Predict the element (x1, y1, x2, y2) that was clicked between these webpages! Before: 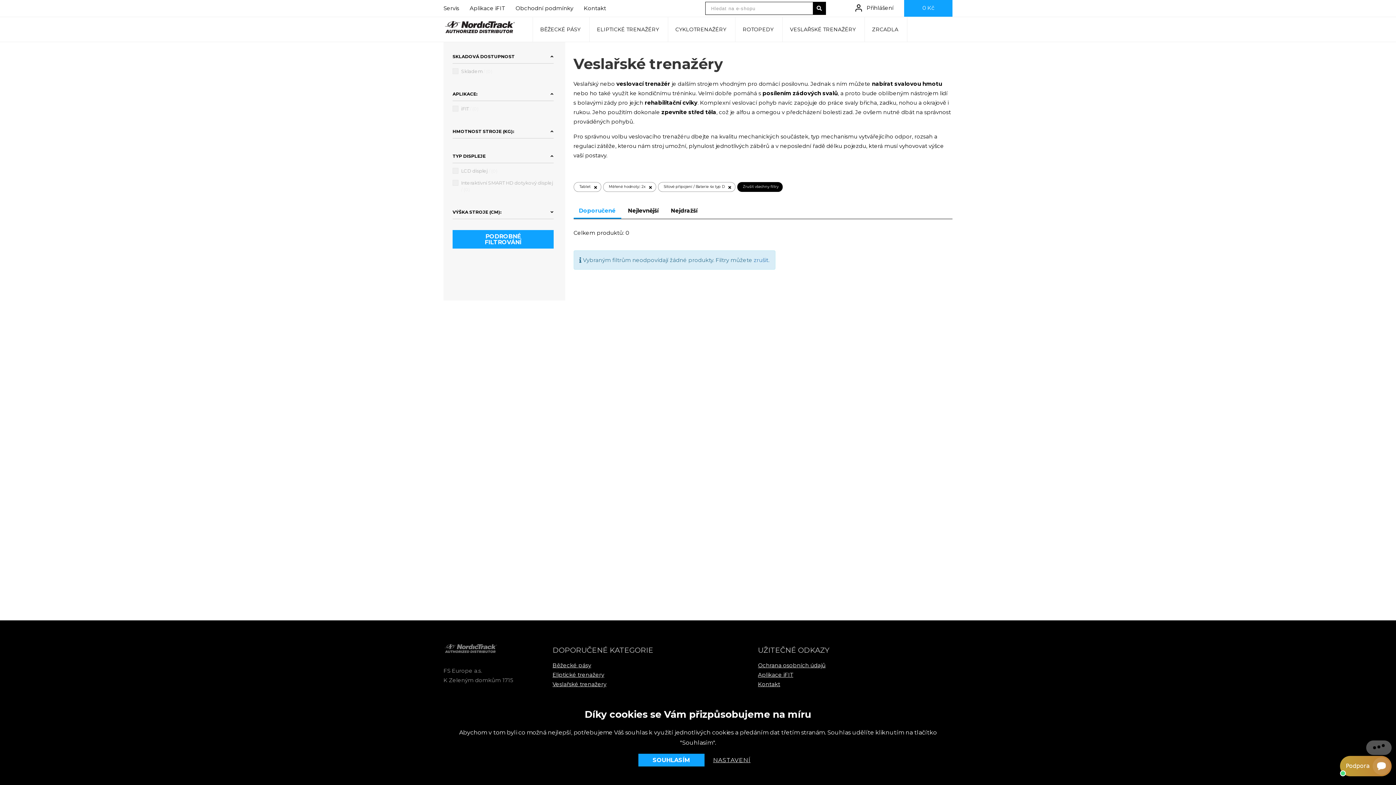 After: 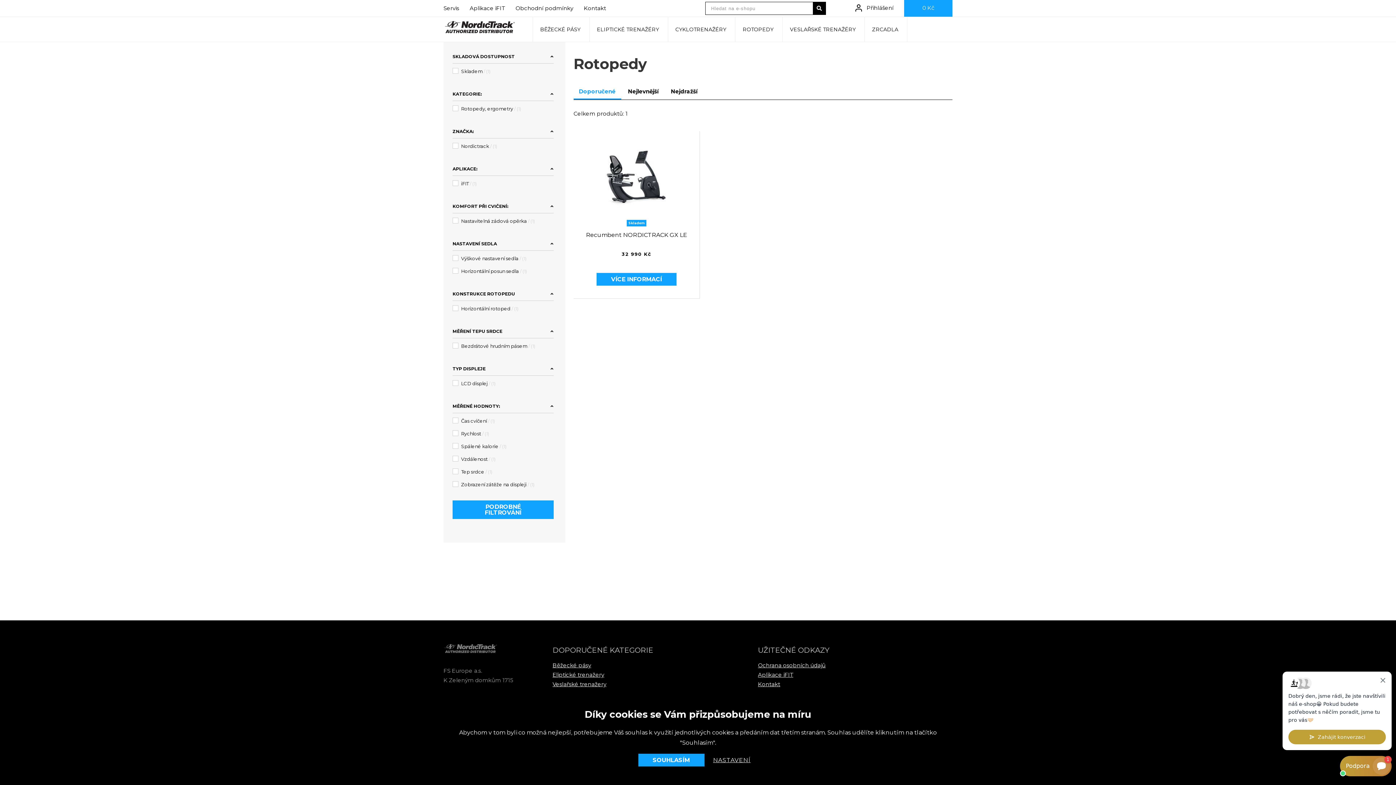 Action: label: ROTOPEDY  bbox: (735, 17, 782, 41)